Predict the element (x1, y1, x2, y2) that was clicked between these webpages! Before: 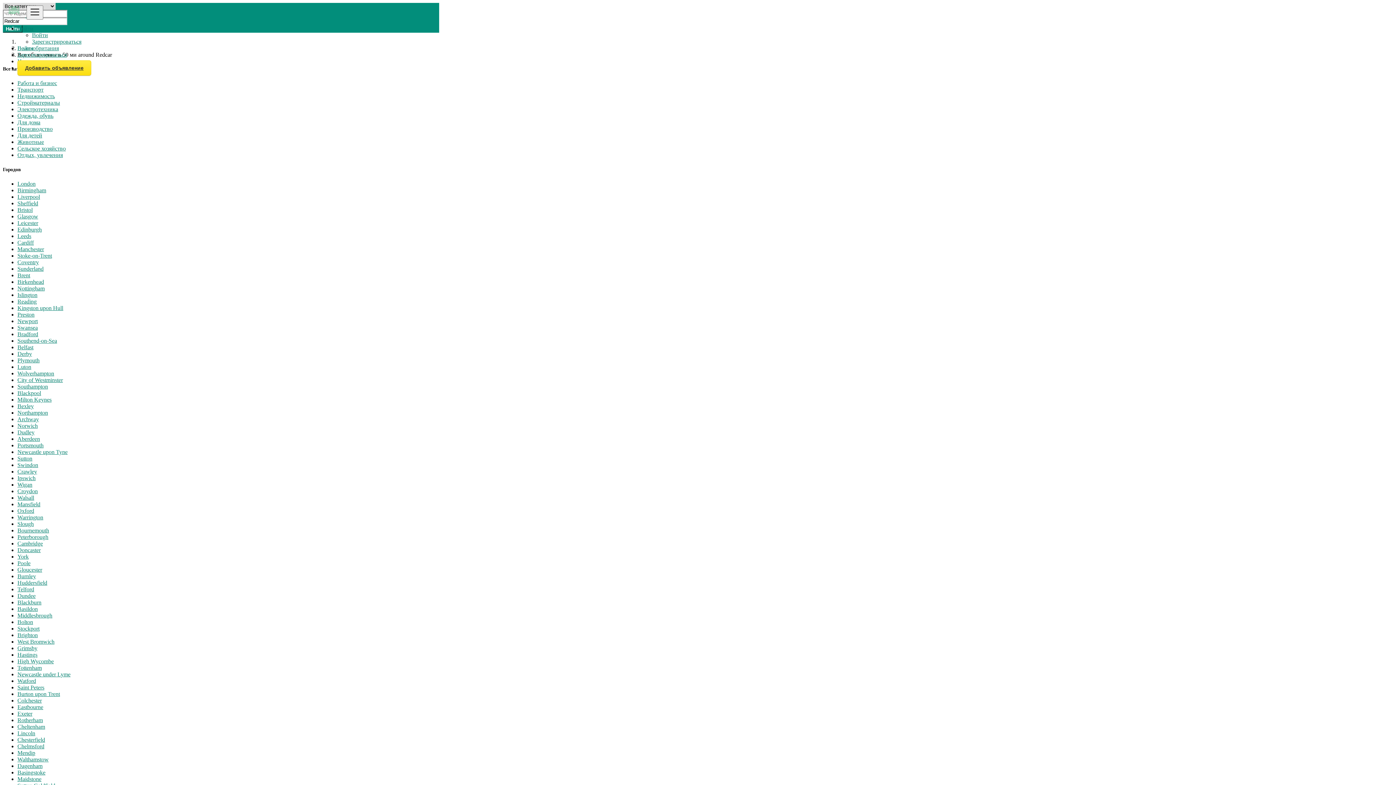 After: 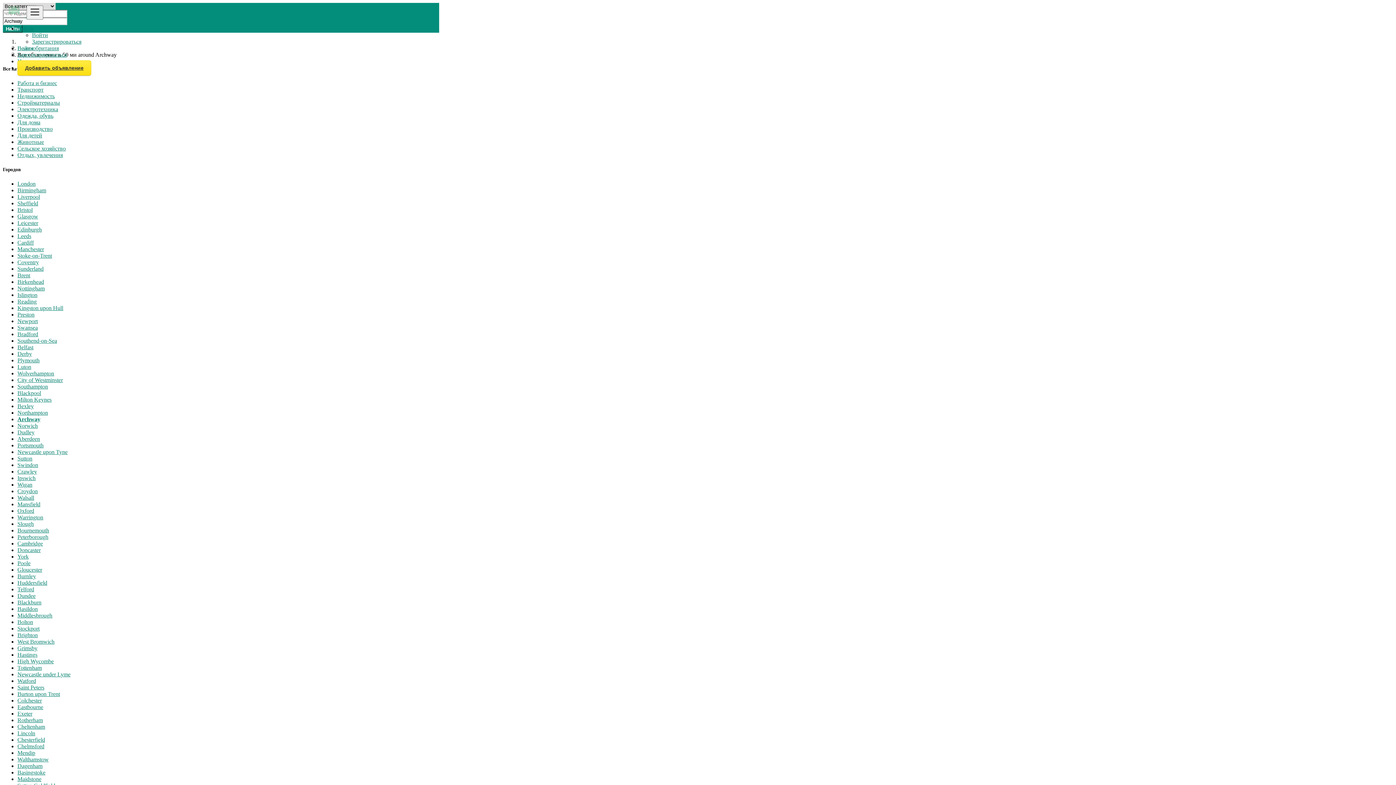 Action: label: Archway bbox: (17, 416, 38, 422)